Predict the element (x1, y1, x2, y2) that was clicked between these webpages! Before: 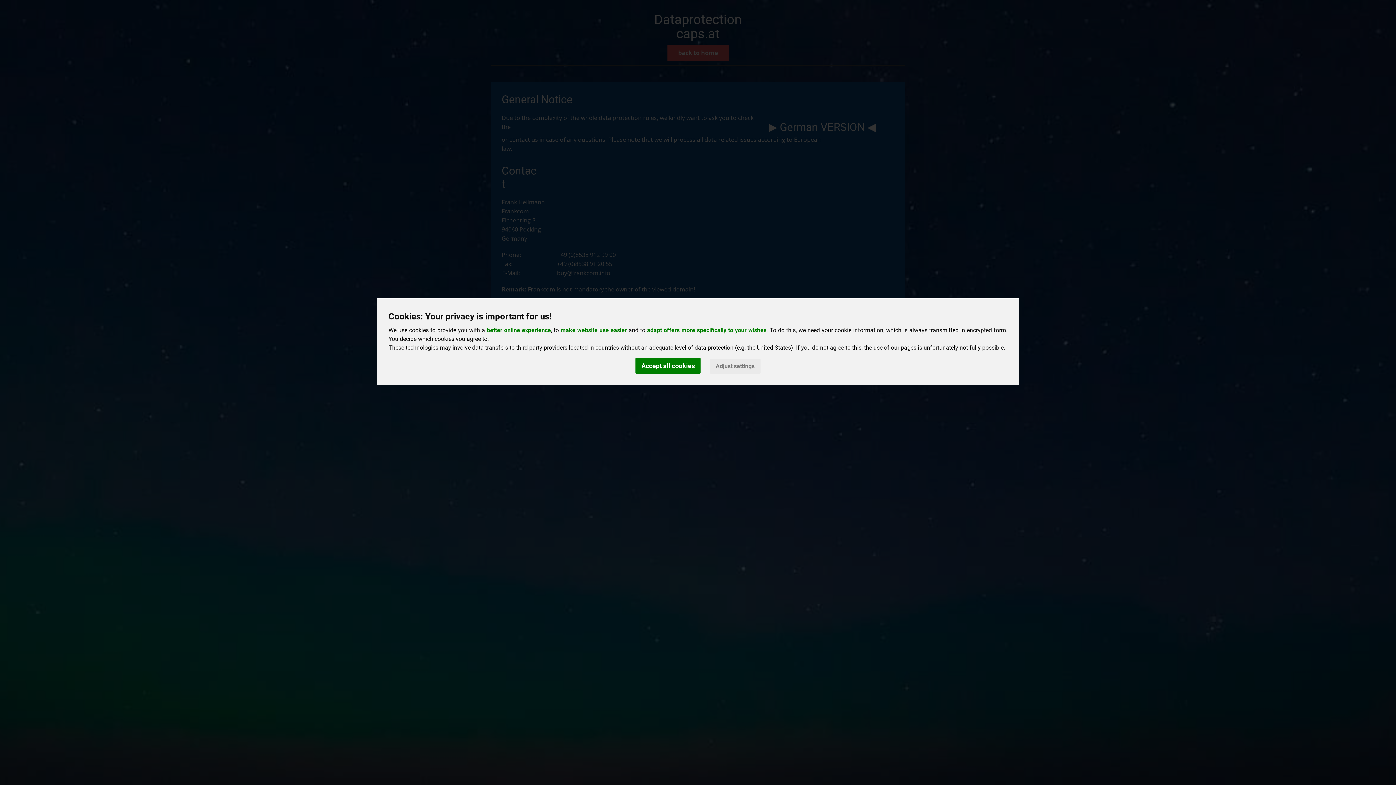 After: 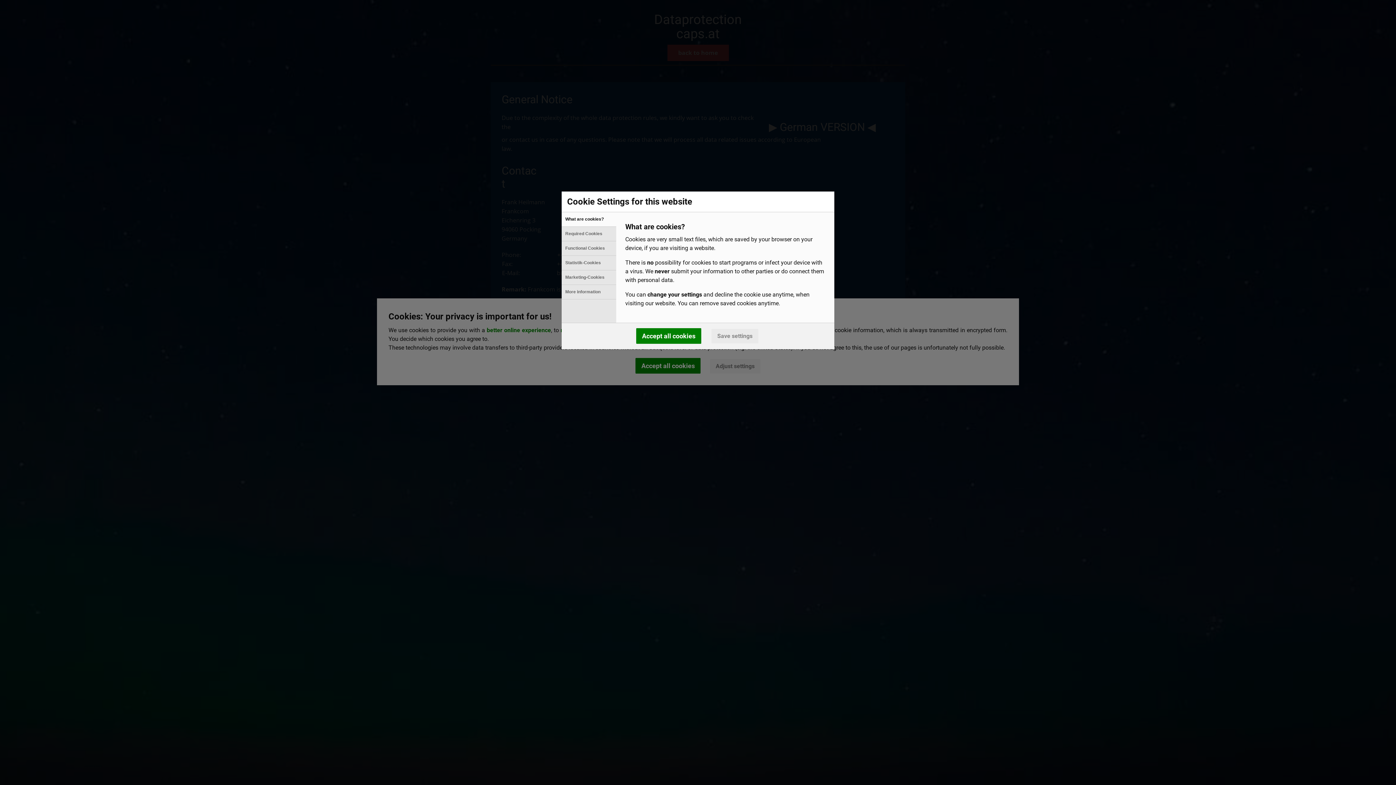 Action: label: Adjust settings bbox: (710, 359, 760, 373)